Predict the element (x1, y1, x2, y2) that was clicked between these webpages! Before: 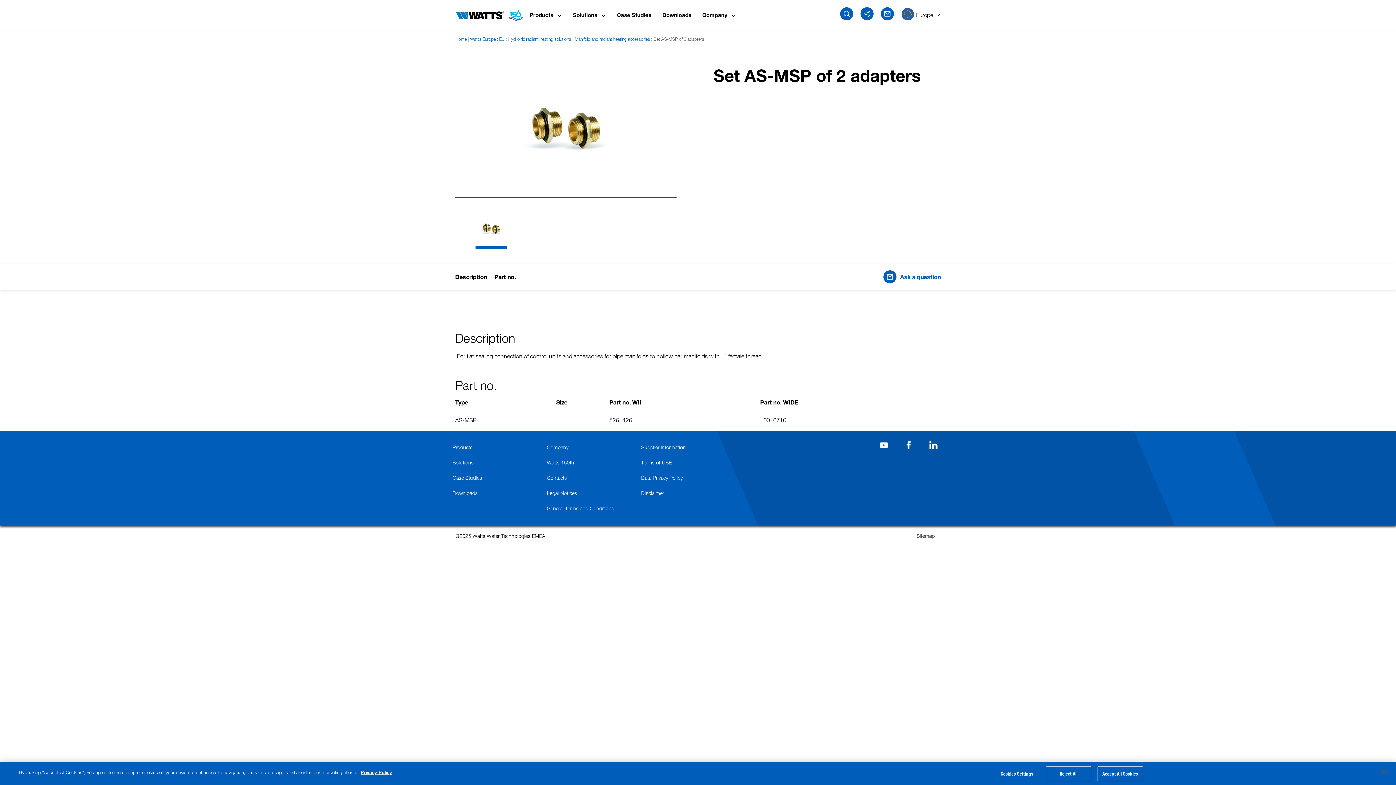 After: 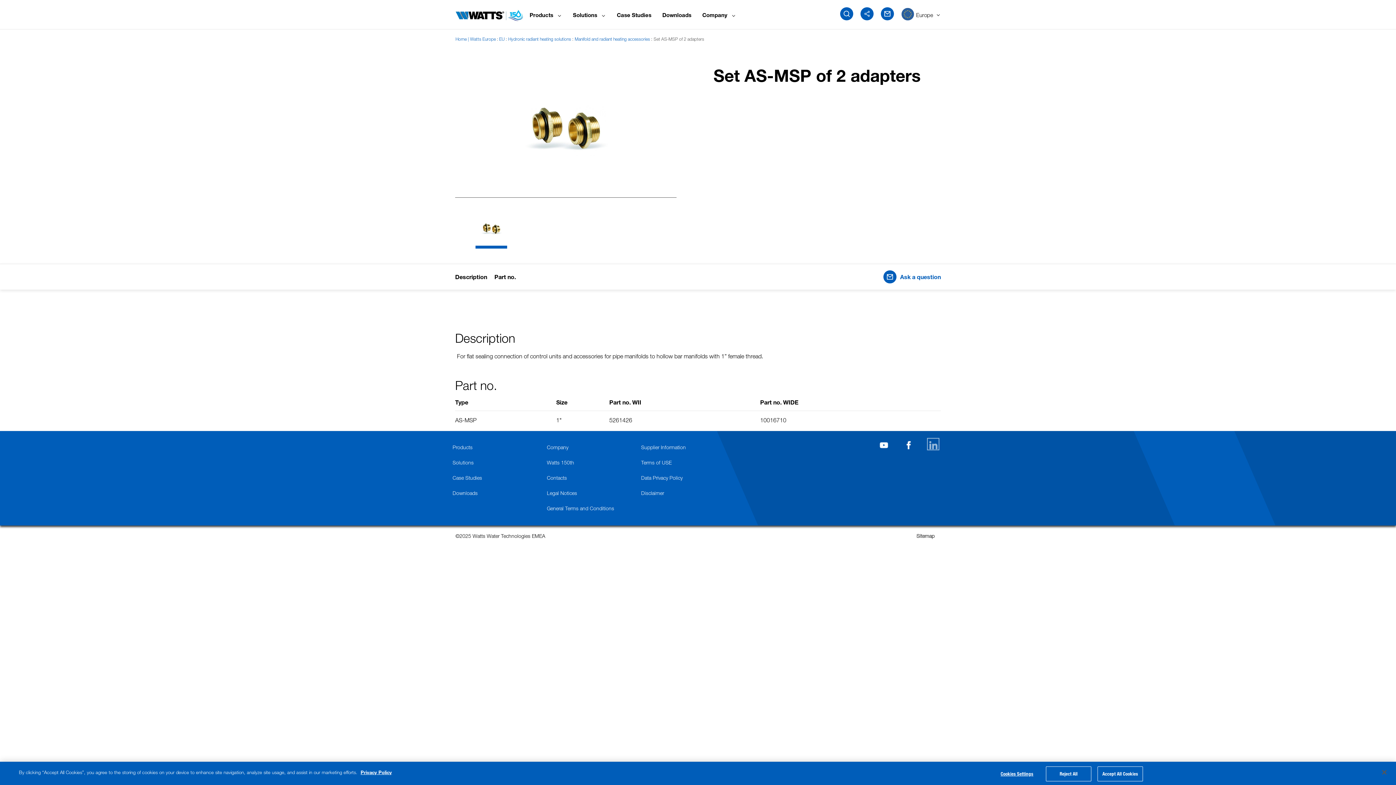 Action: bbox: (929, 440, 937, 448)